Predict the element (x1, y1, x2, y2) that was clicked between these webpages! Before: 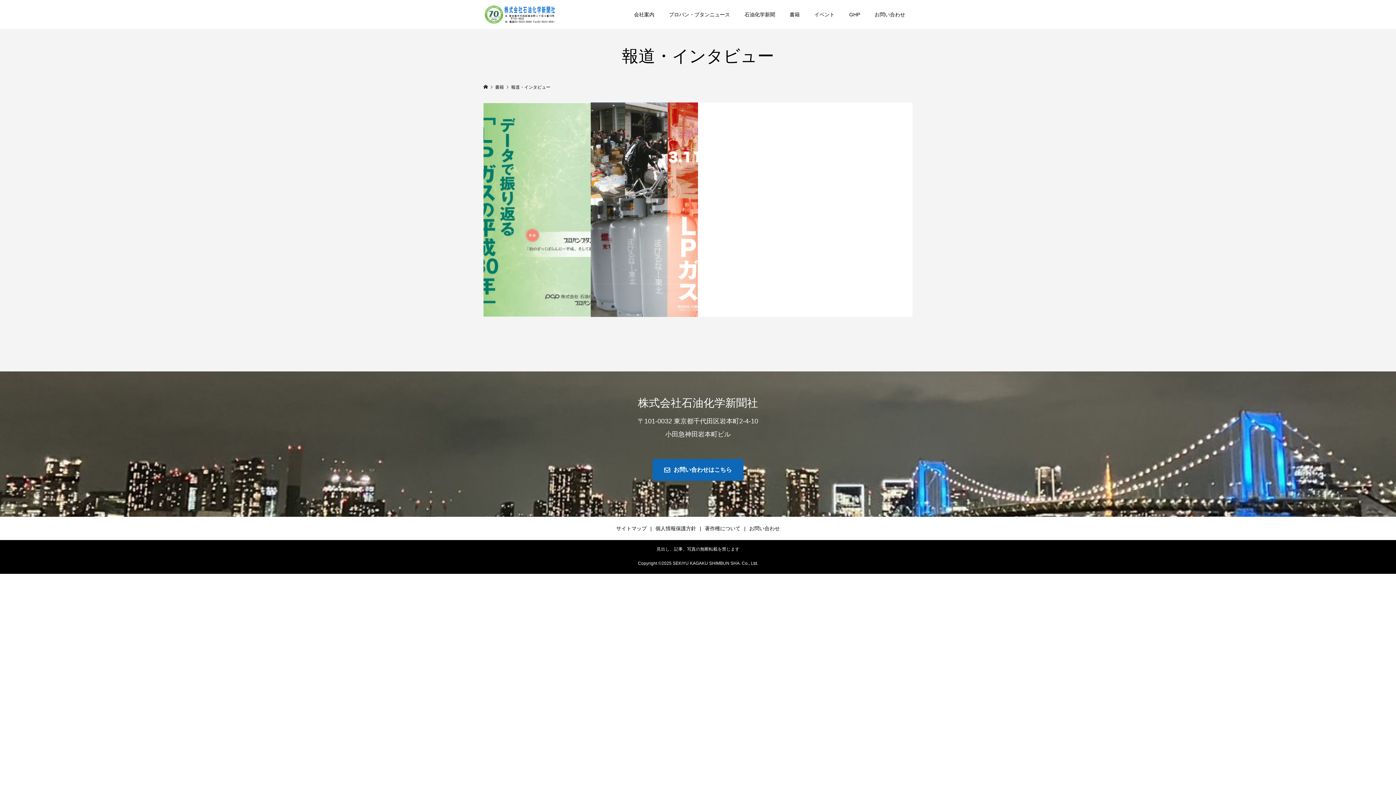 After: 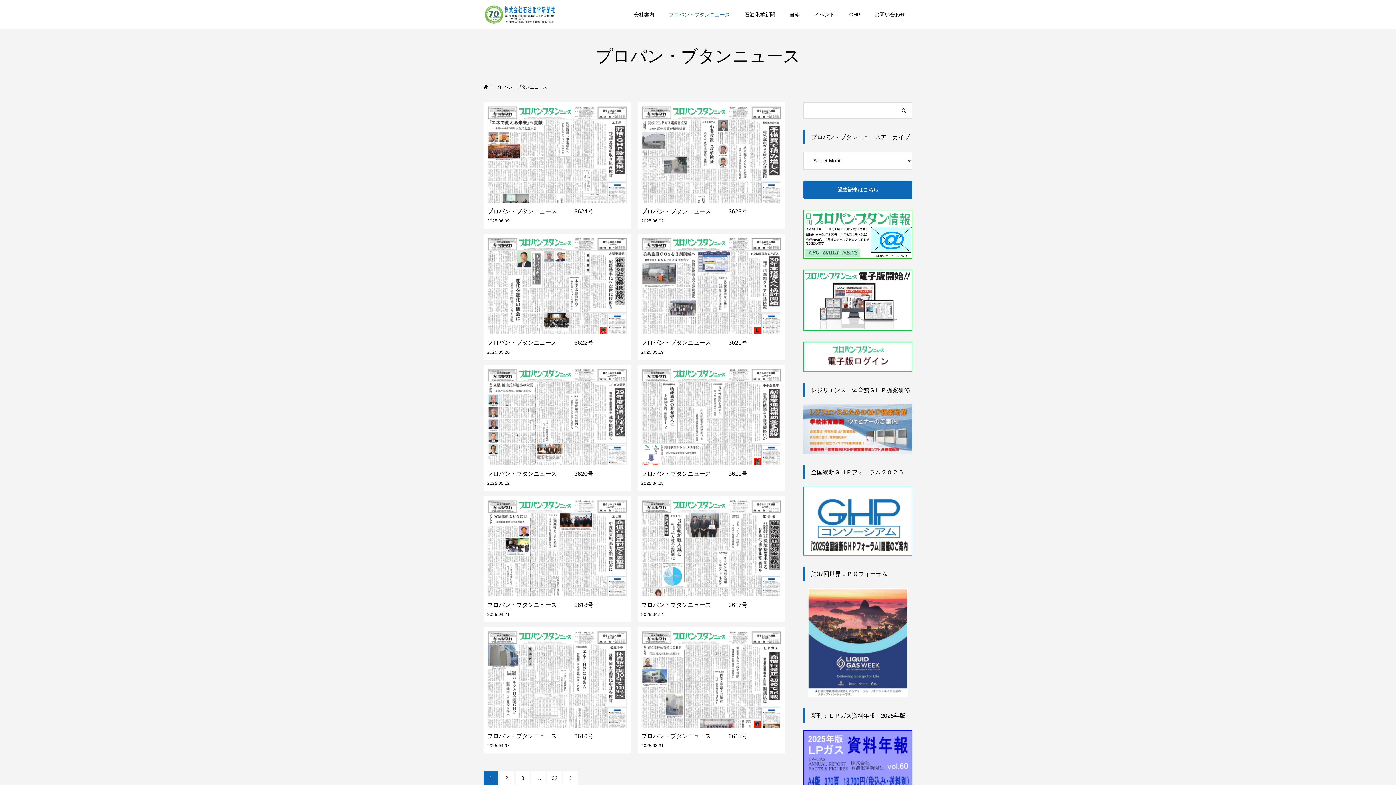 Action: label: プロパン・ブタンニュース bbox: (661, 0, 737, 29)